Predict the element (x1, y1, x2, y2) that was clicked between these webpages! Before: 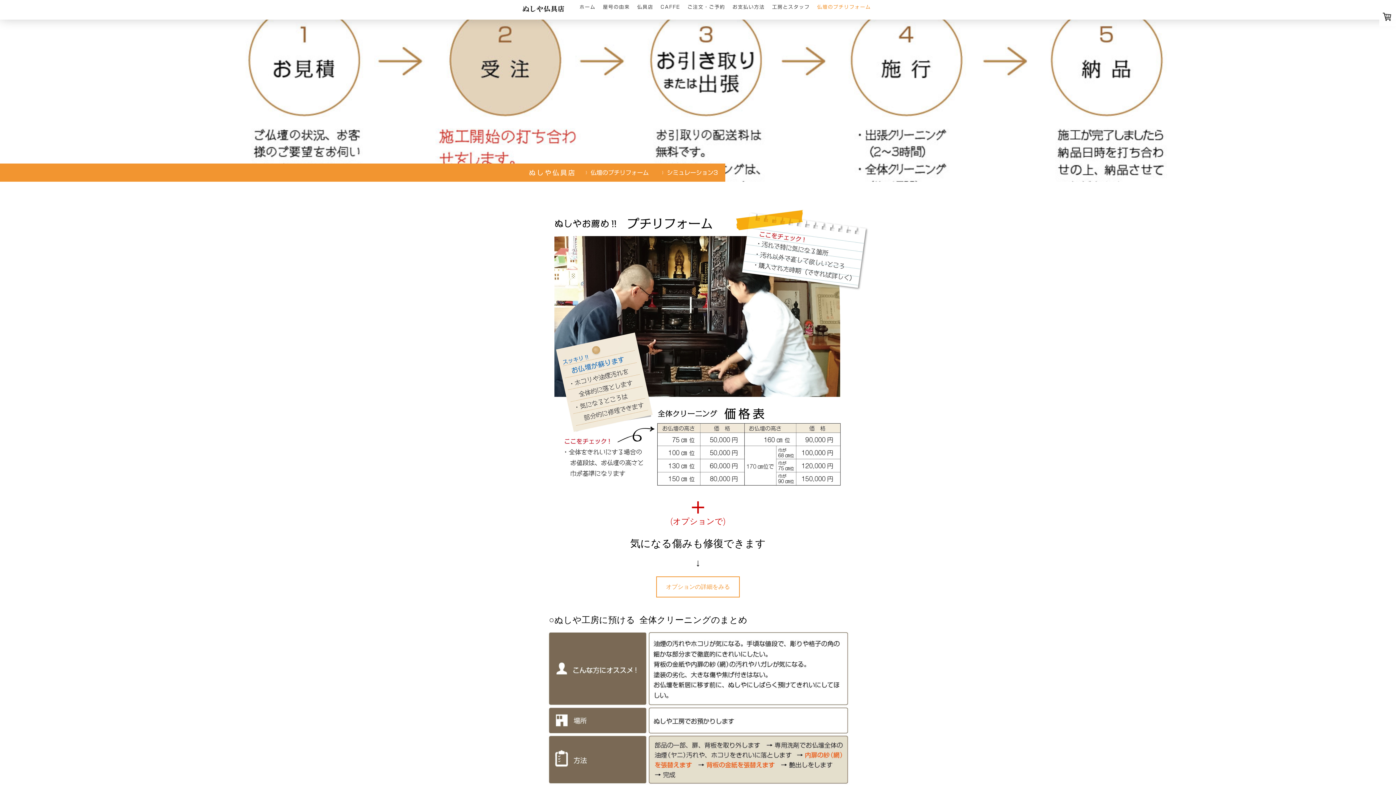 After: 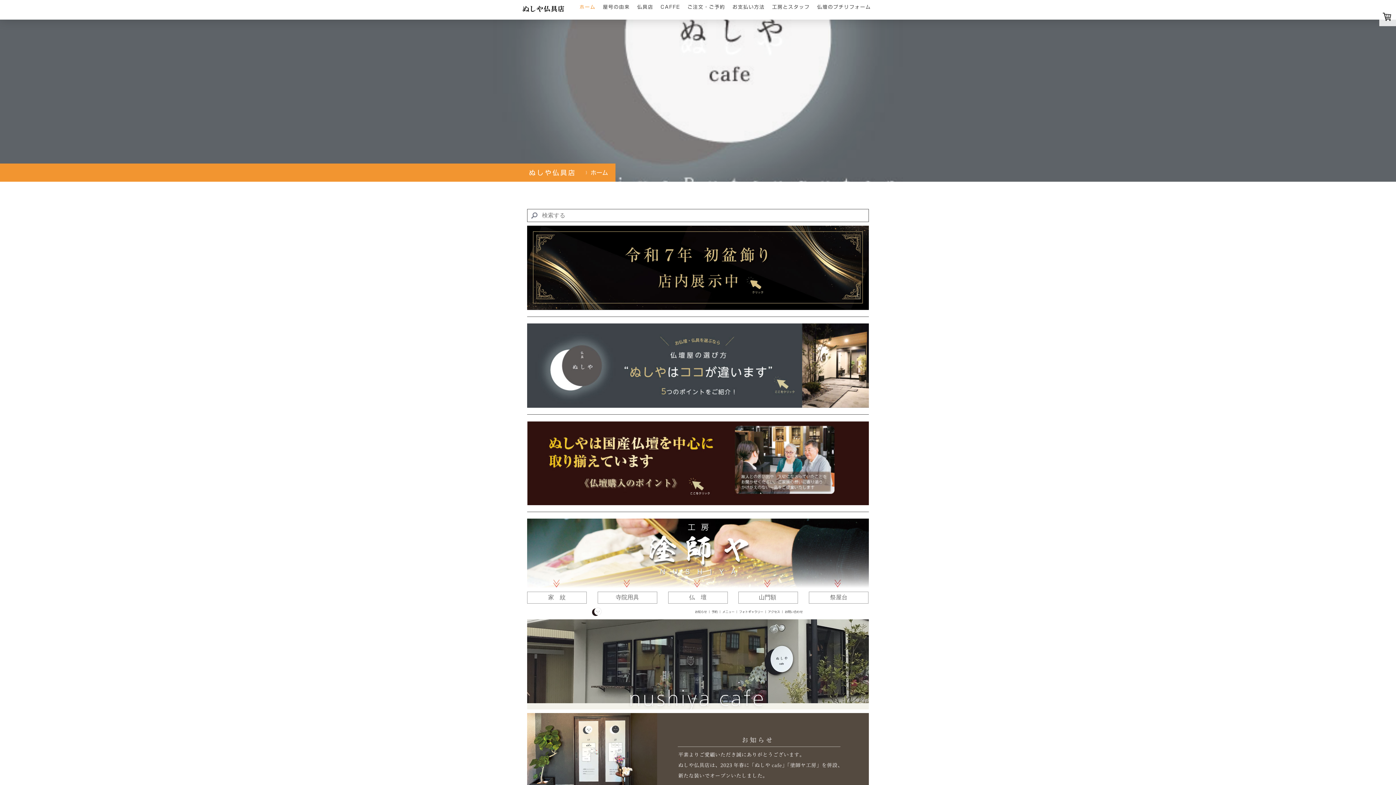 Action: label: ホーム bbox: (576, 0, 599, 14)